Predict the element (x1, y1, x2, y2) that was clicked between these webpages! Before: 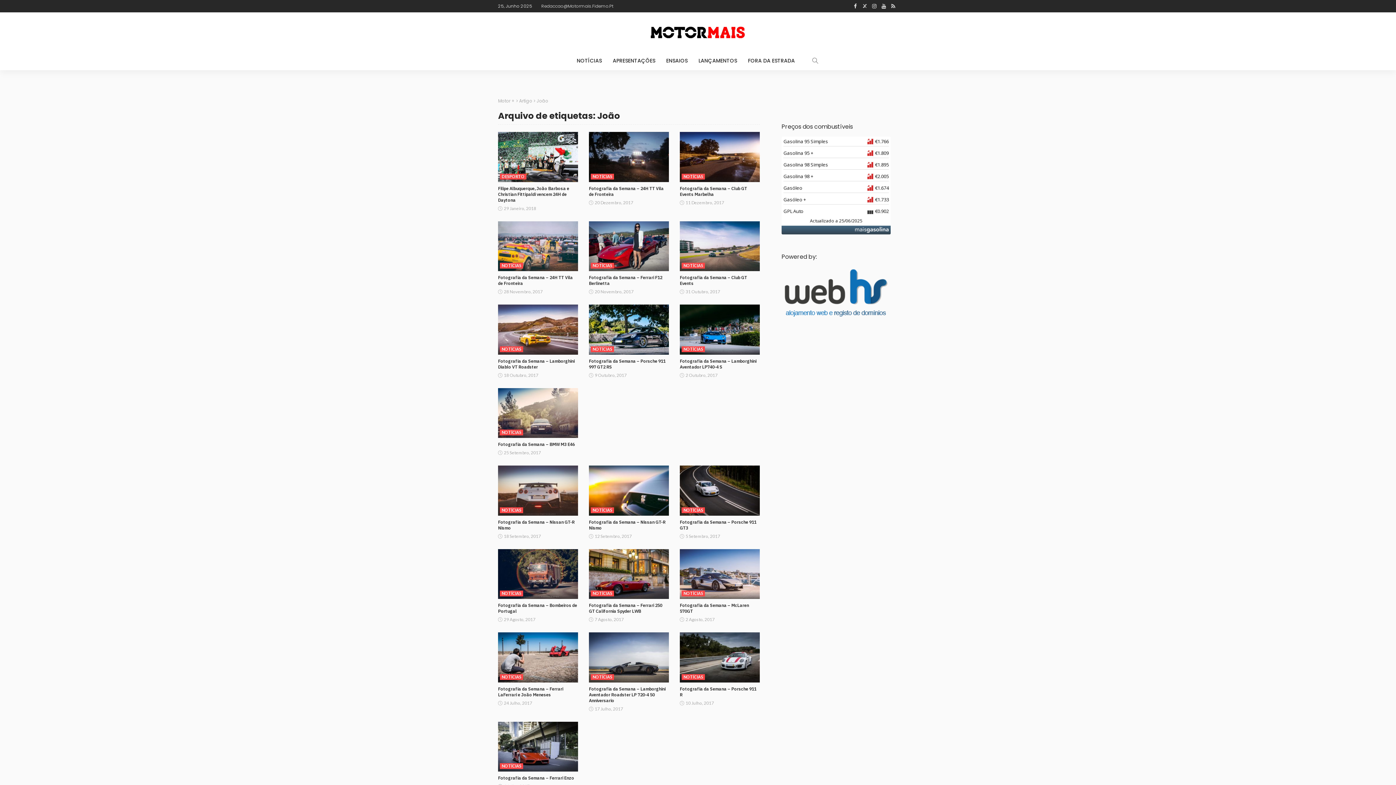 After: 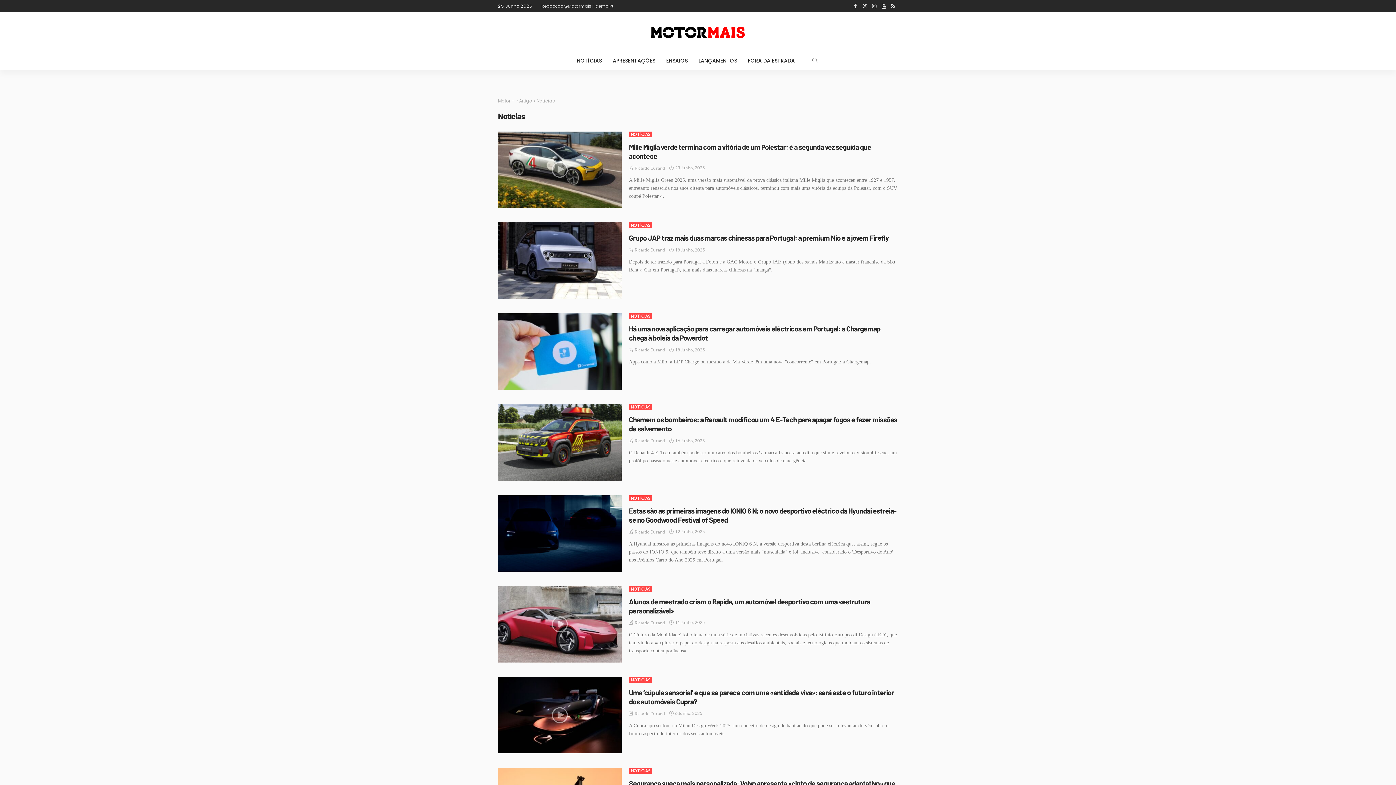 Action: label: NOTÍCIAS bbox: (590, 674, 614, 680)